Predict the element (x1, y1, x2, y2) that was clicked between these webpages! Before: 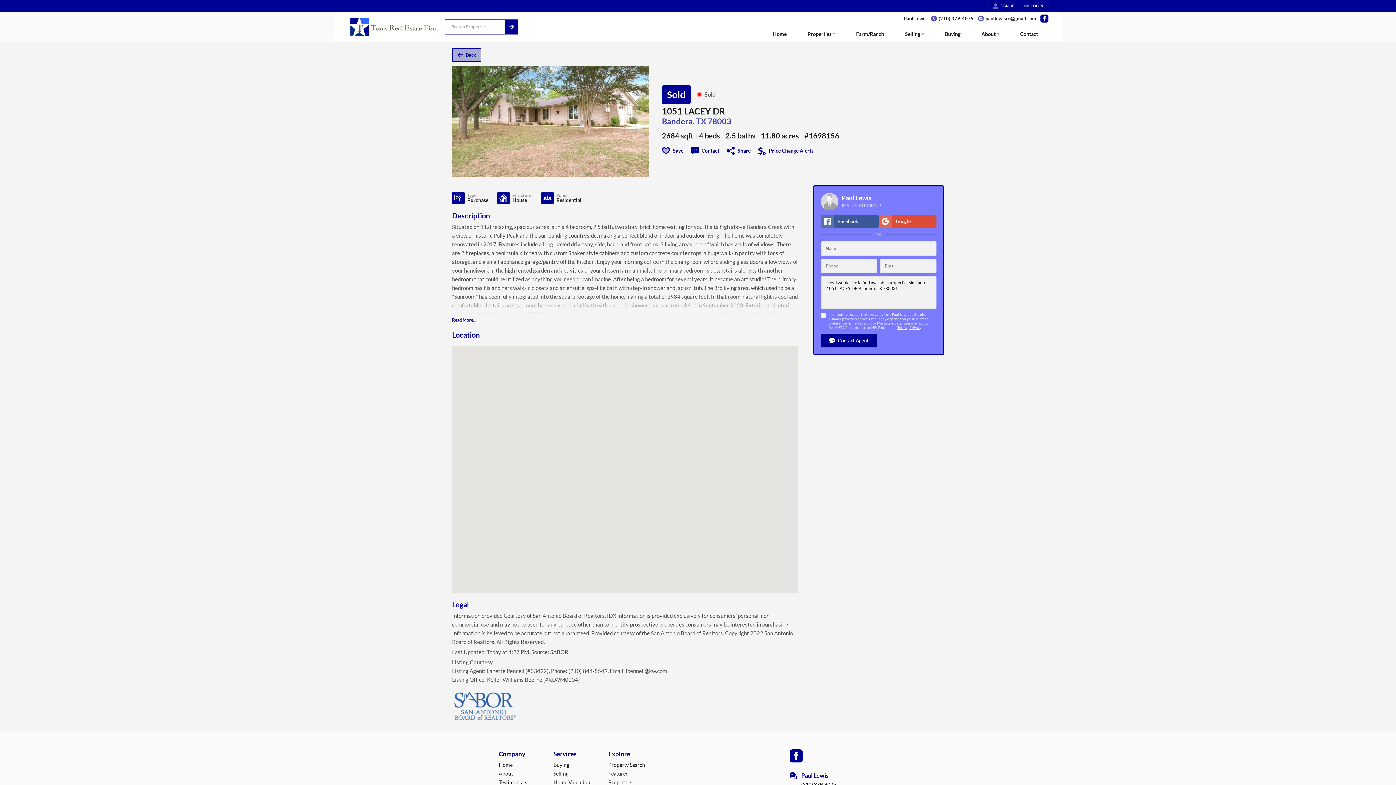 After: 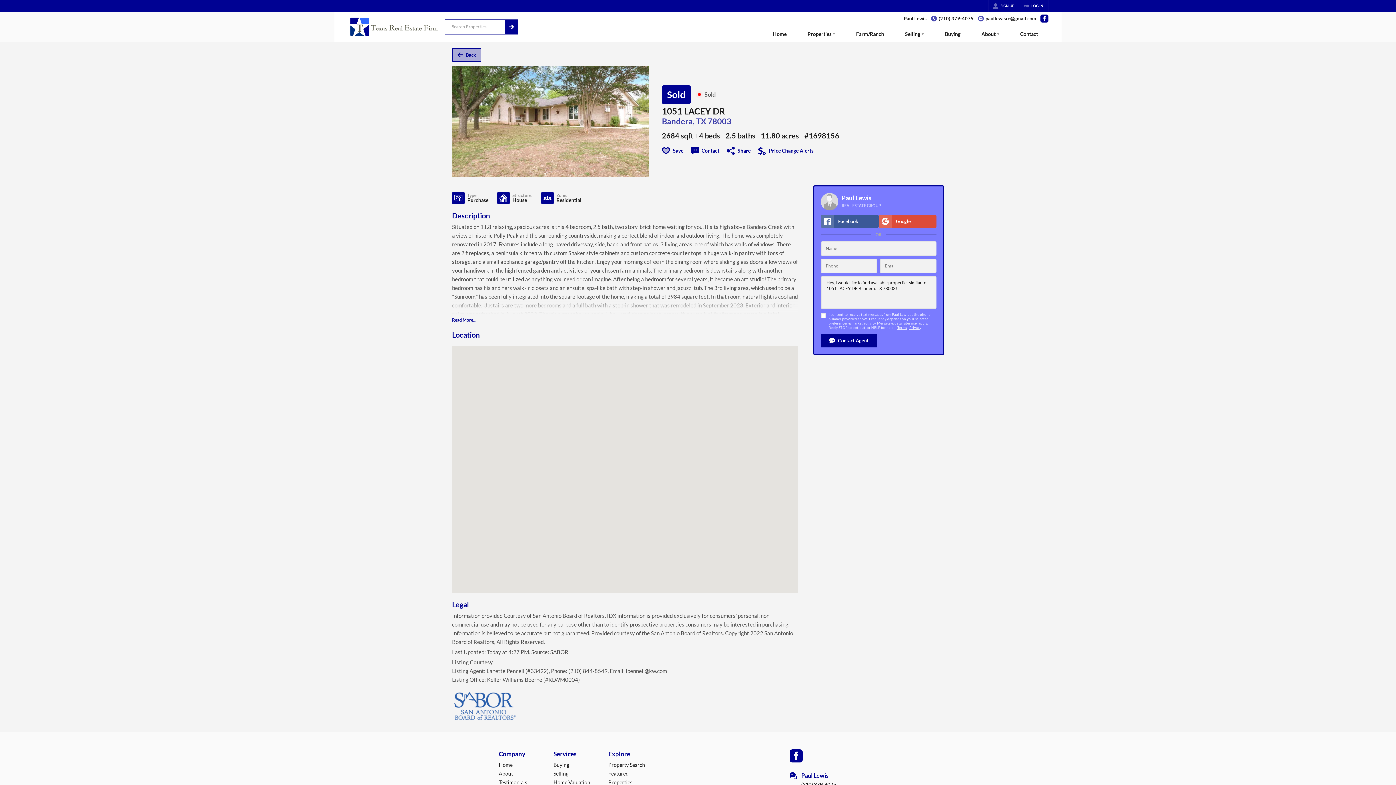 Action: label: Go to Facebook Page bbox: (1040, 14, 1048, 22)